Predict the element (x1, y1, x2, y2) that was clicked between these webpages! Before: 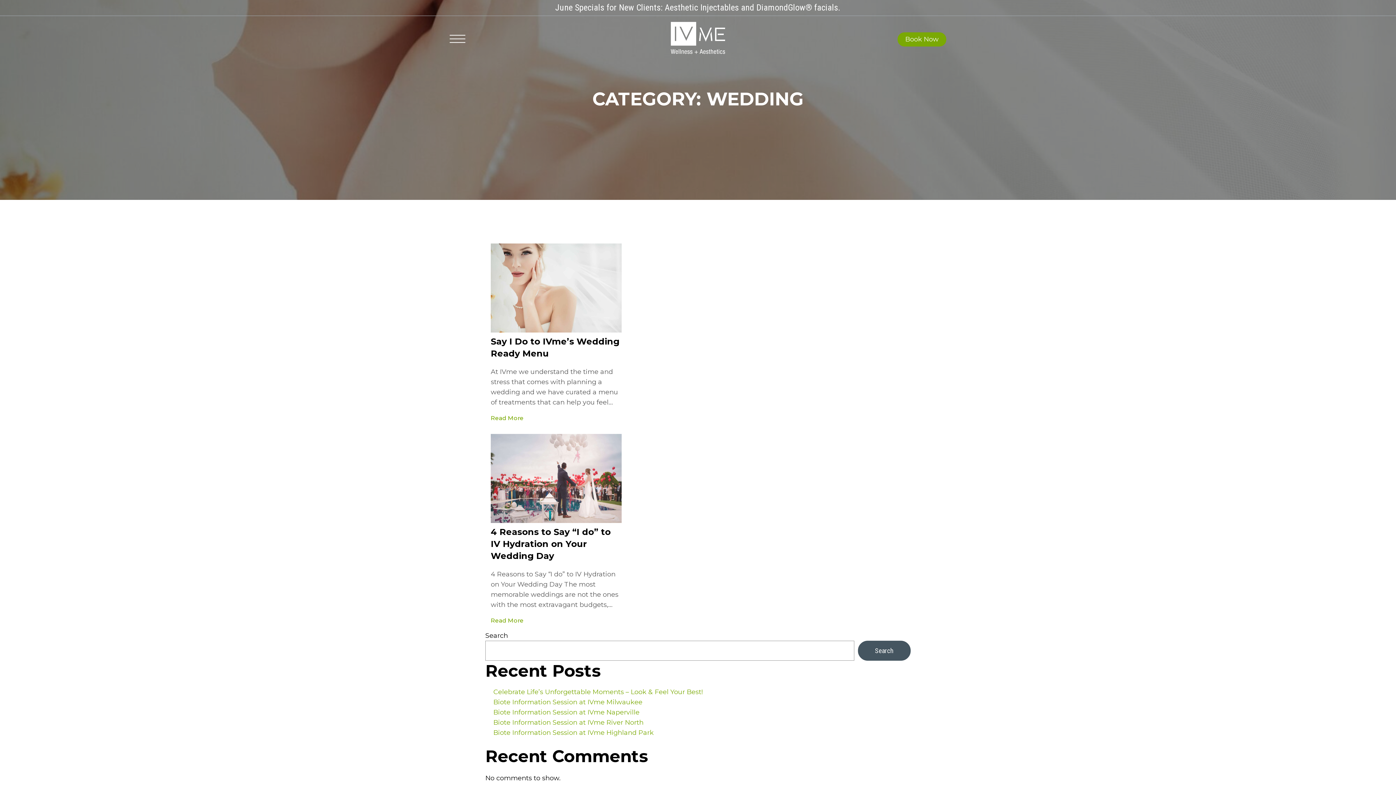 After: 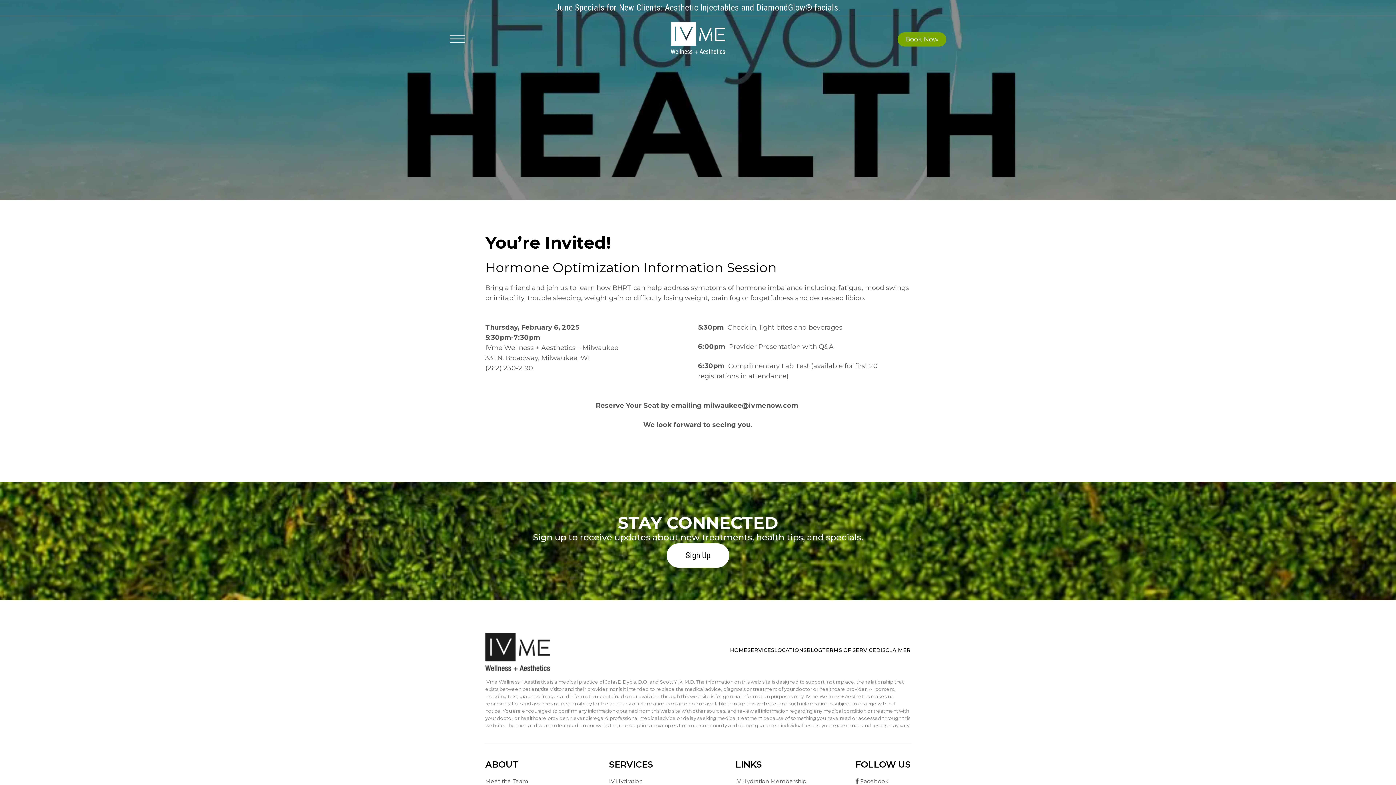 Action: label: Biote Information Session at IVme Milwaukee bbox: (493, 698, 642, 706)